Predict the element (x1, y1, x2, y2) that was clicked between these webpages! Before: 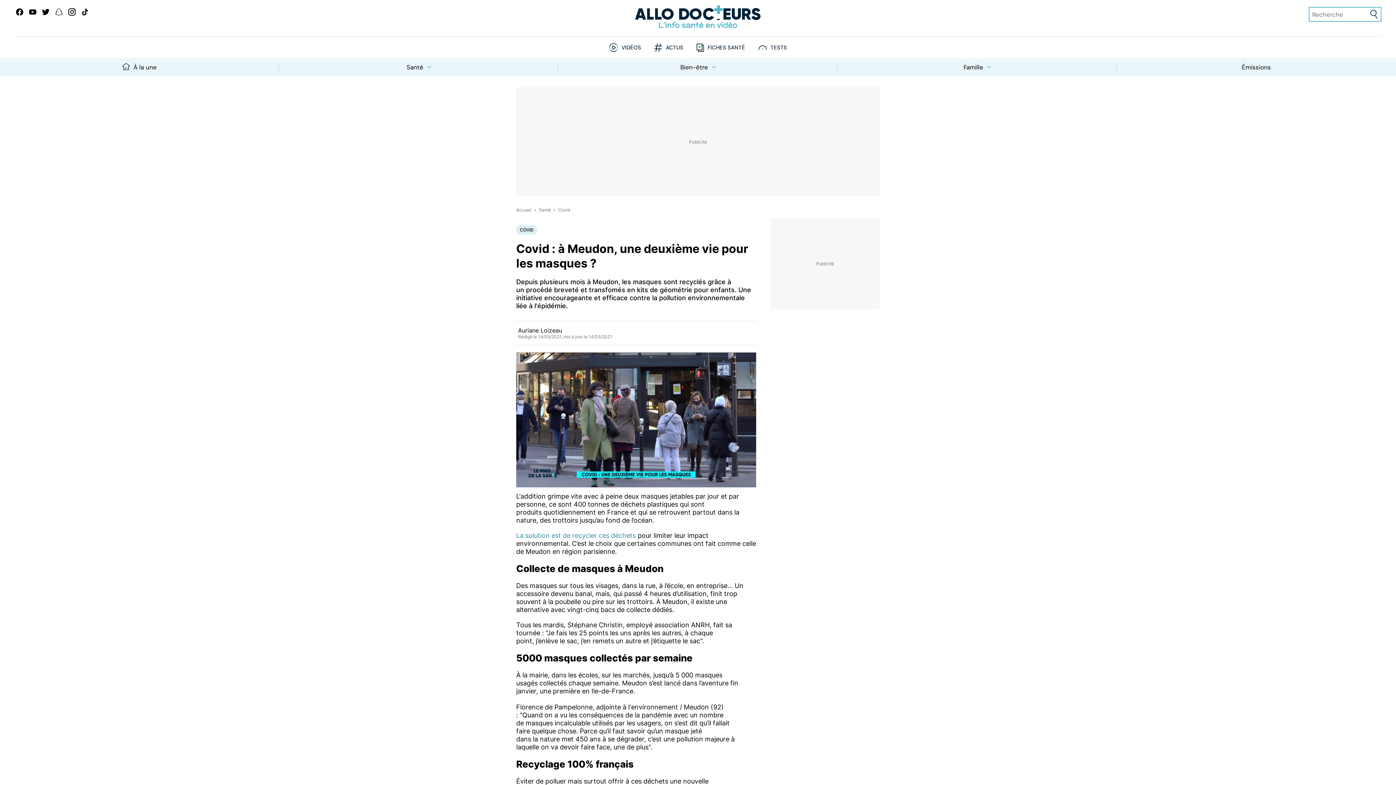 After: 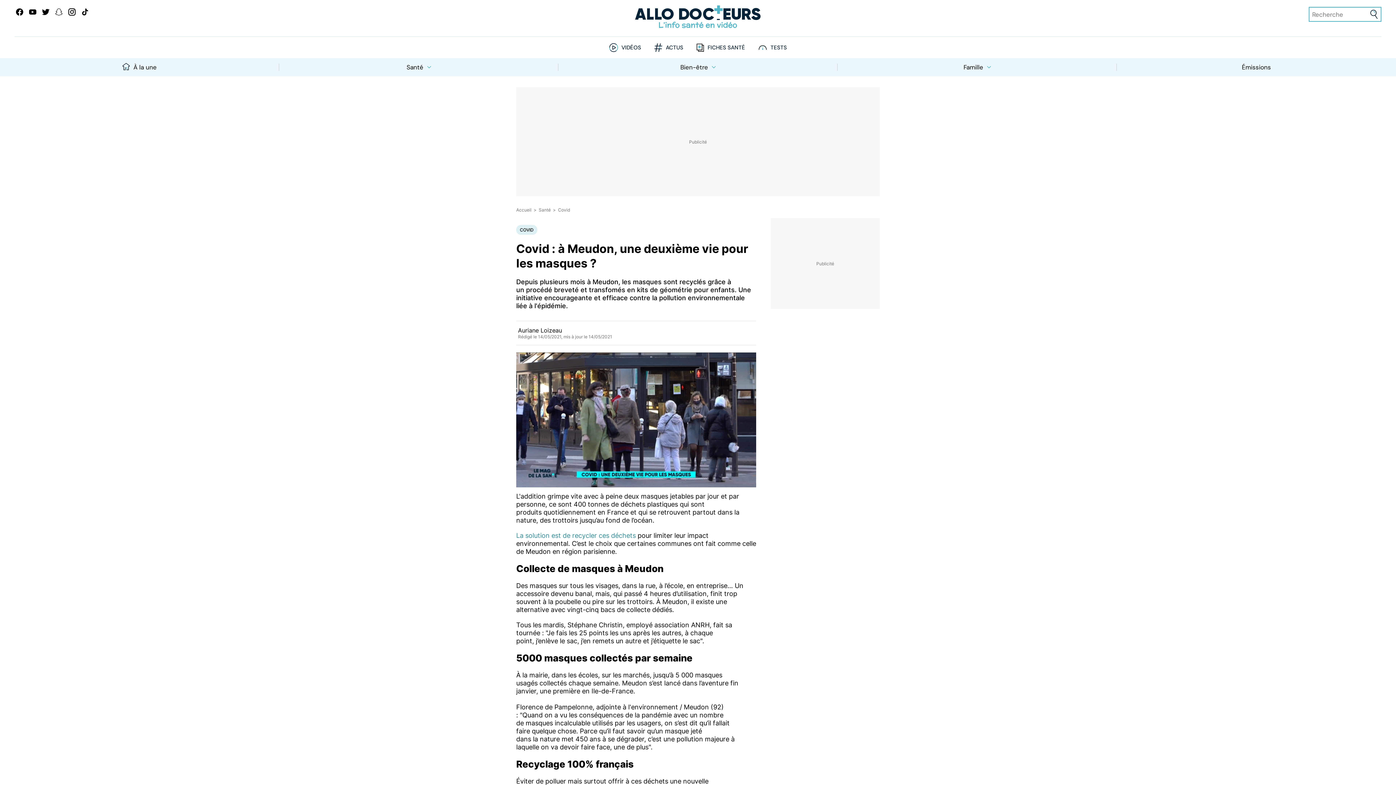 Action: bbox: (80, 8, 90, 18)